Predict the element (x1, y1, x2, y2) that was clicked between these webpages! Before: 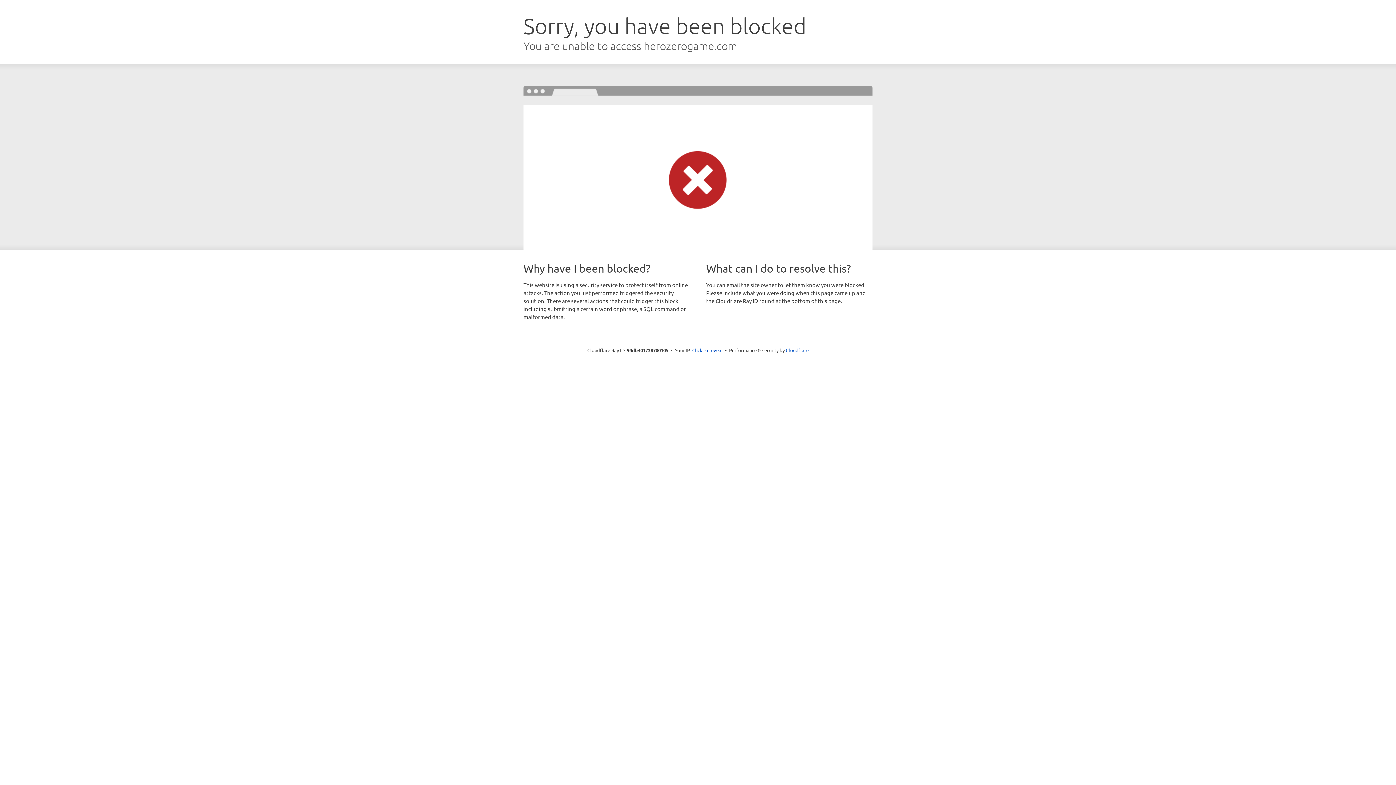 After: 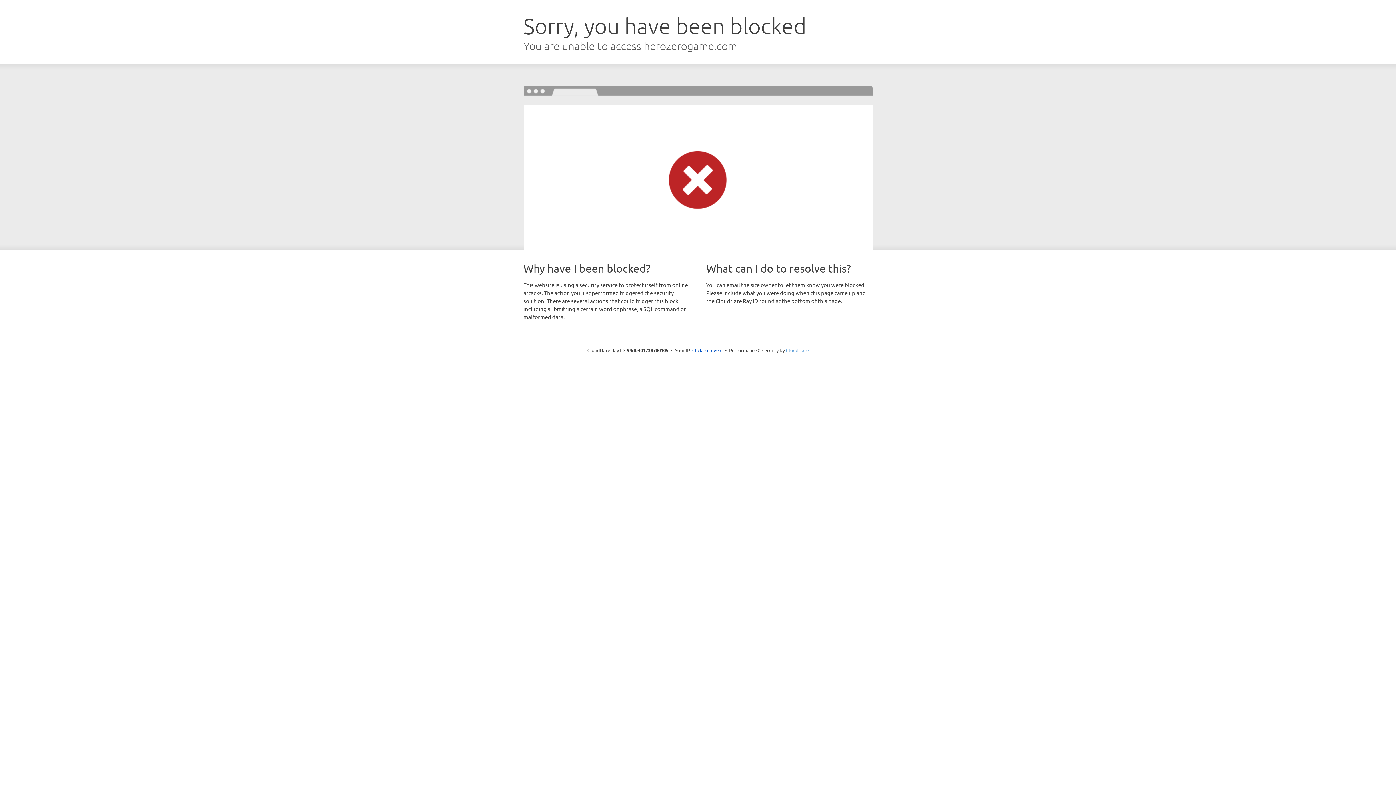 Action: label: Cloudflare bbox: (786, 347, 808, 353)